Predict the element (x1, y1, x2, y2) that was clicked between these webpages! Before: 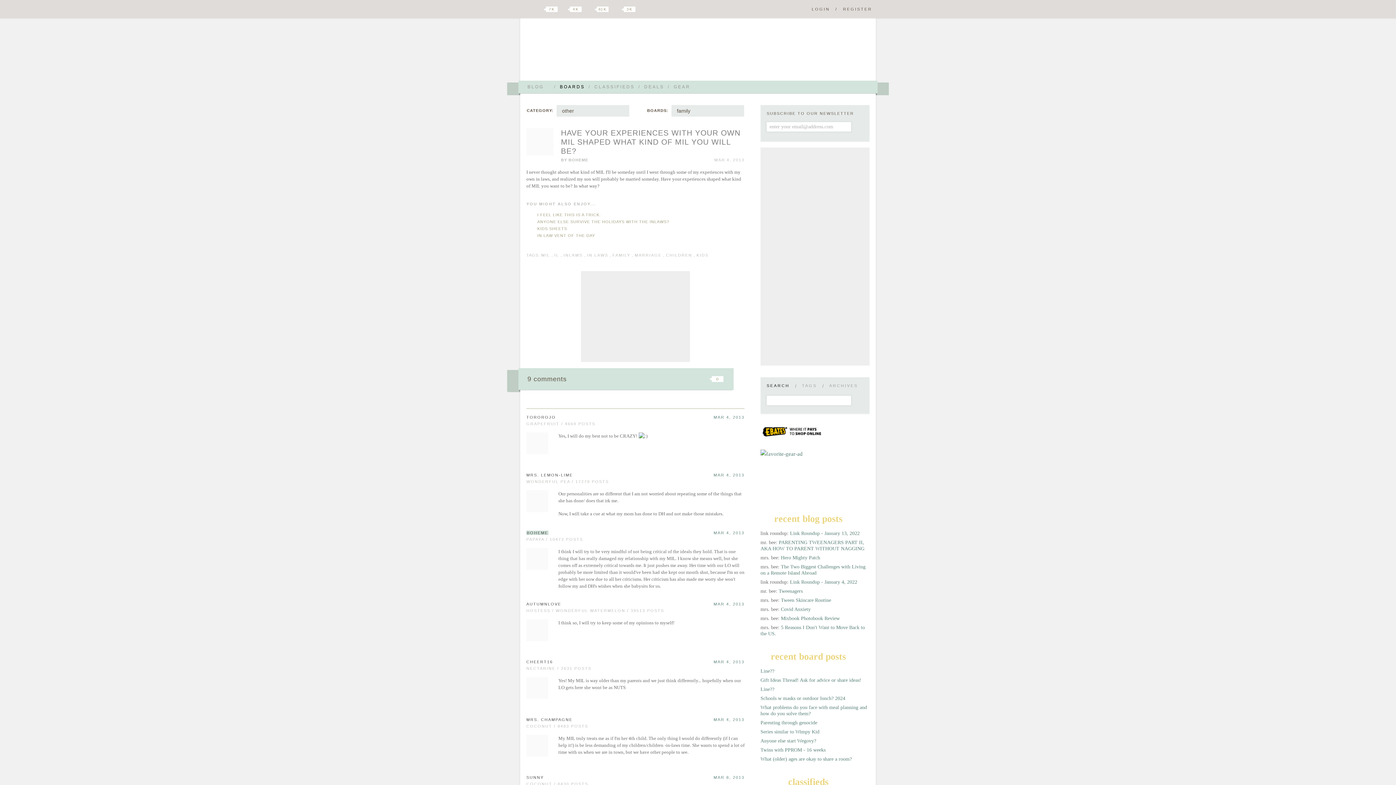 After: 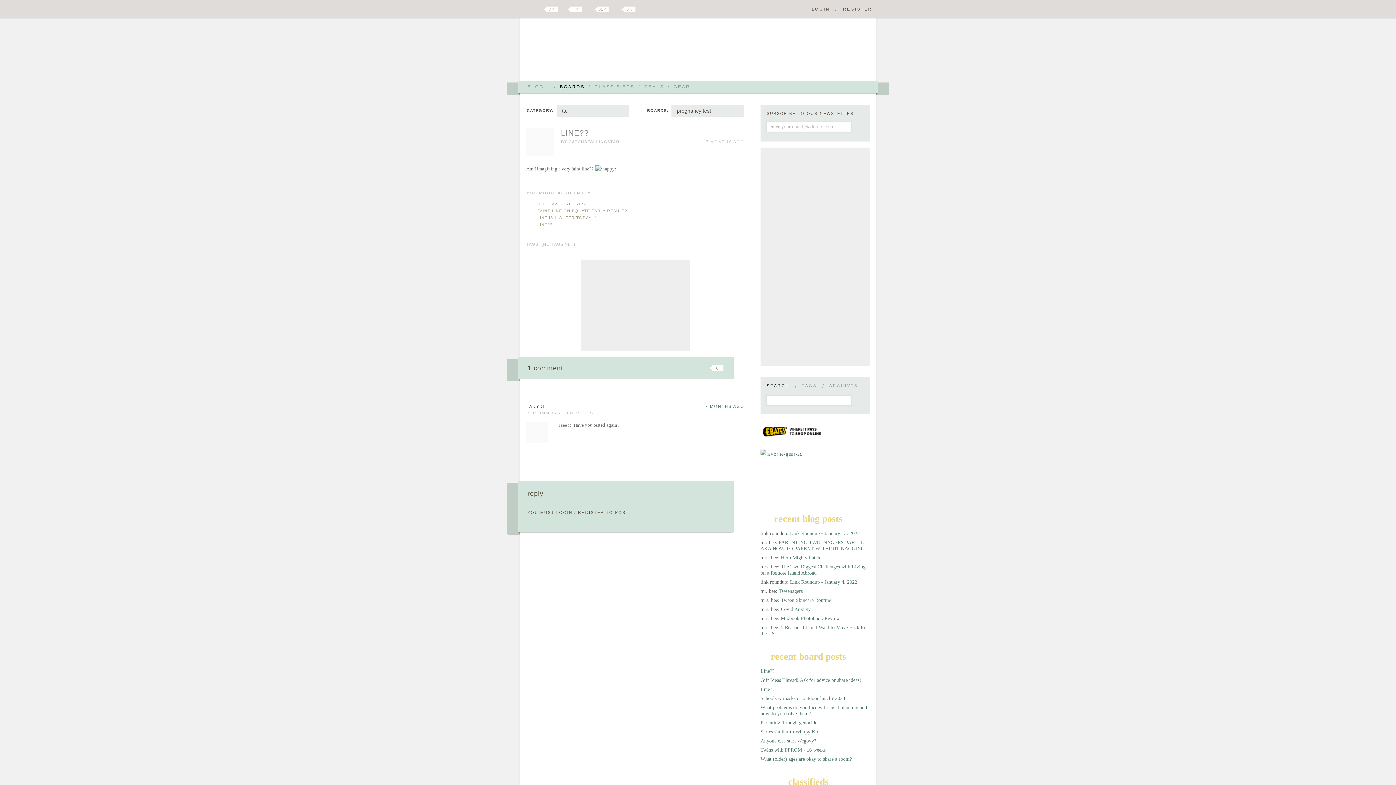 Action: label: Line?? bbox: (760, 686, 774, 692)